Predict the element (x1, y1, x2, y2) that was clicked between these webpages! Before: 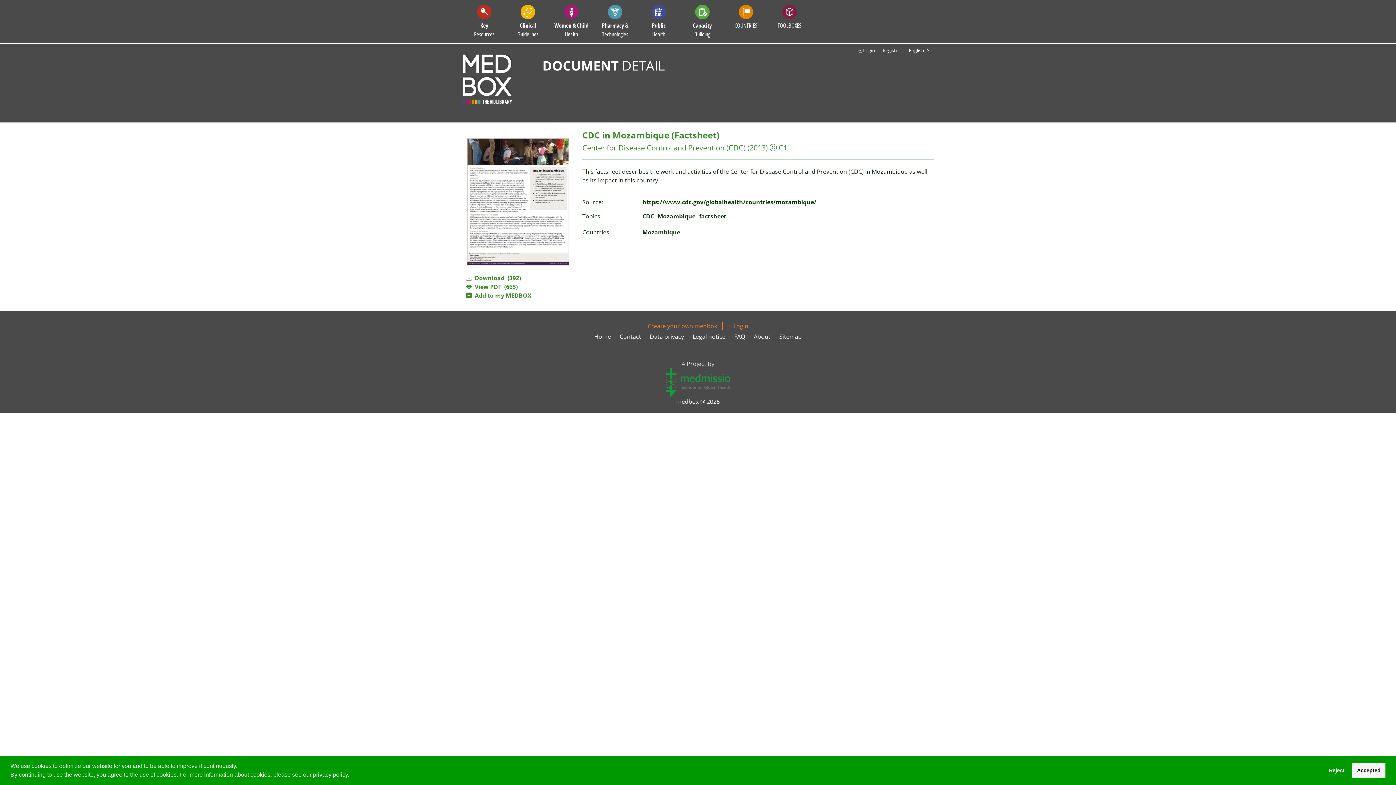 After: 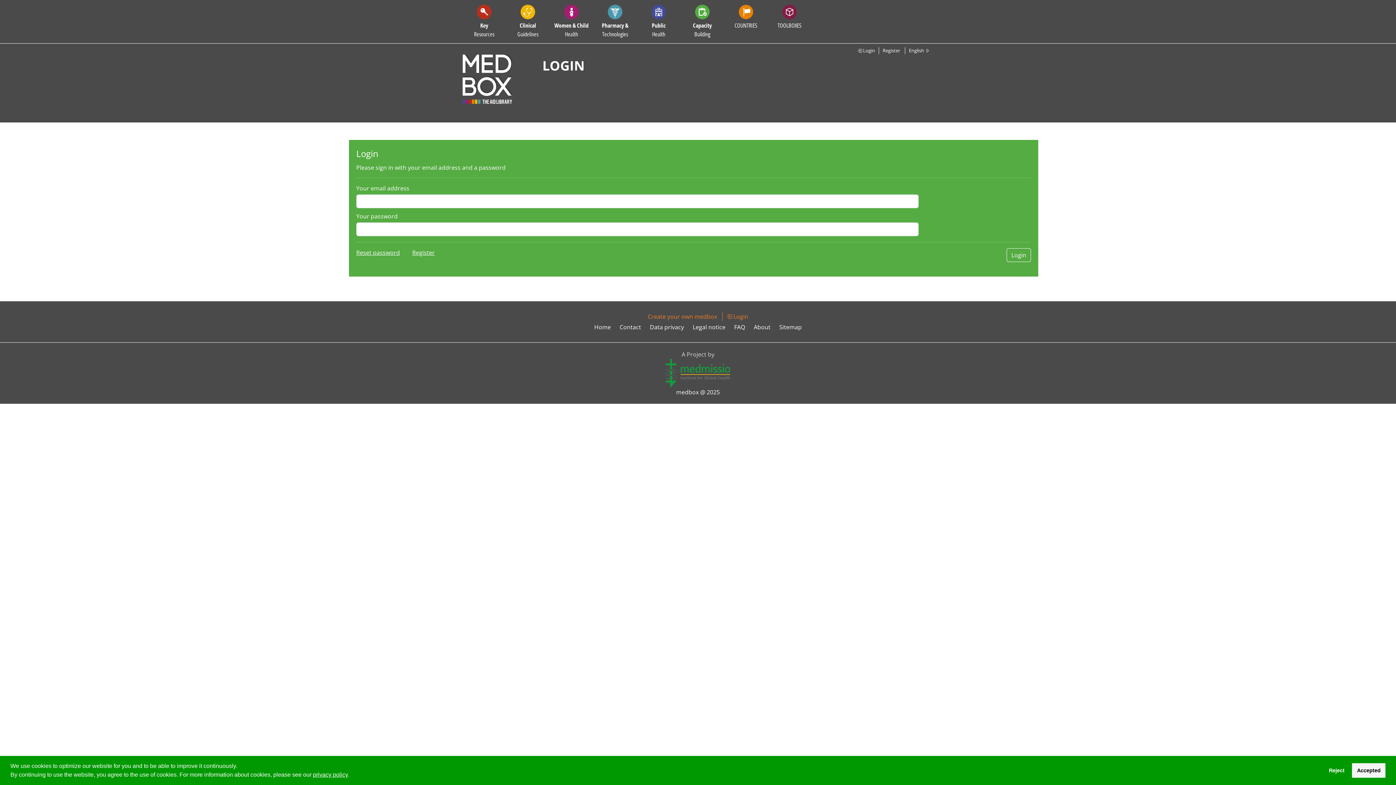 Action: label:  Login bbox: (857, 47, 875, 53)